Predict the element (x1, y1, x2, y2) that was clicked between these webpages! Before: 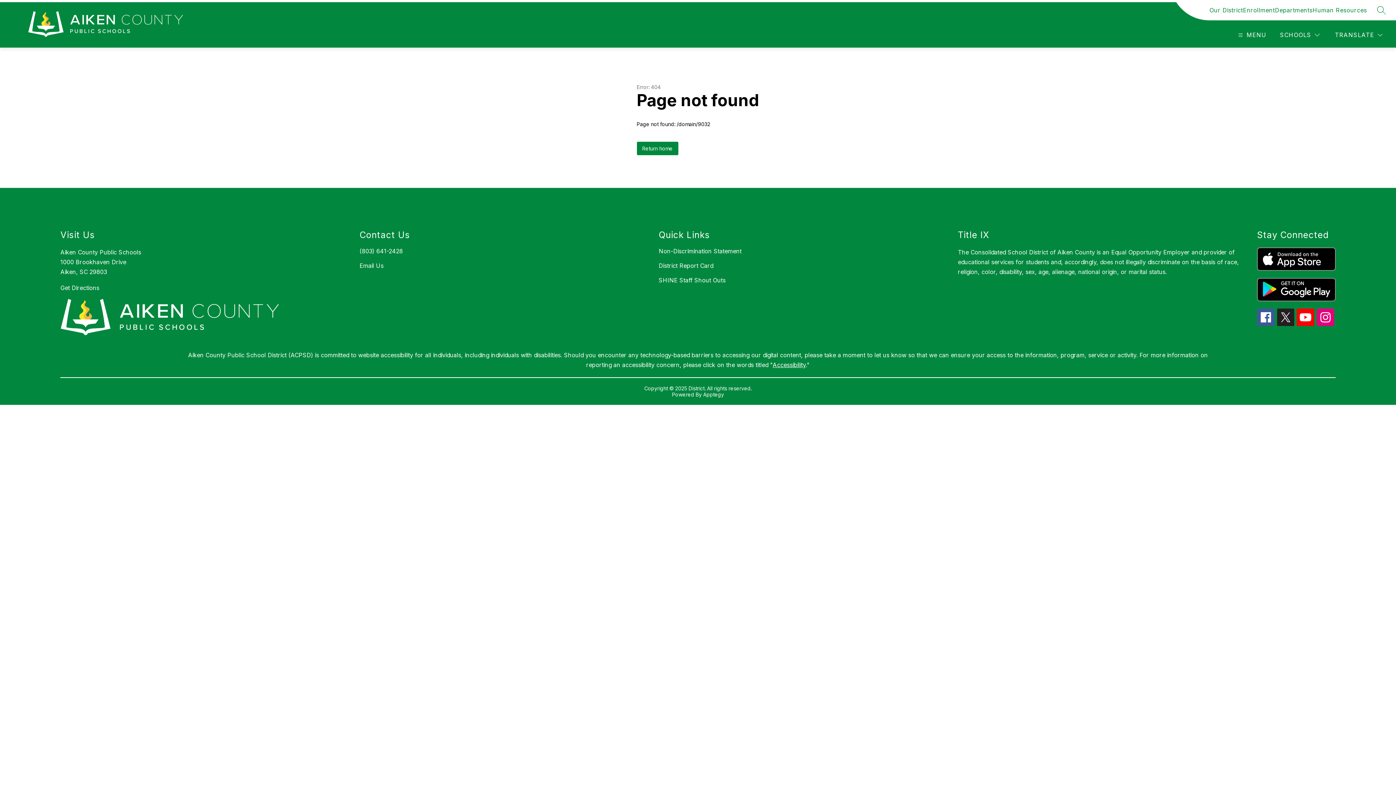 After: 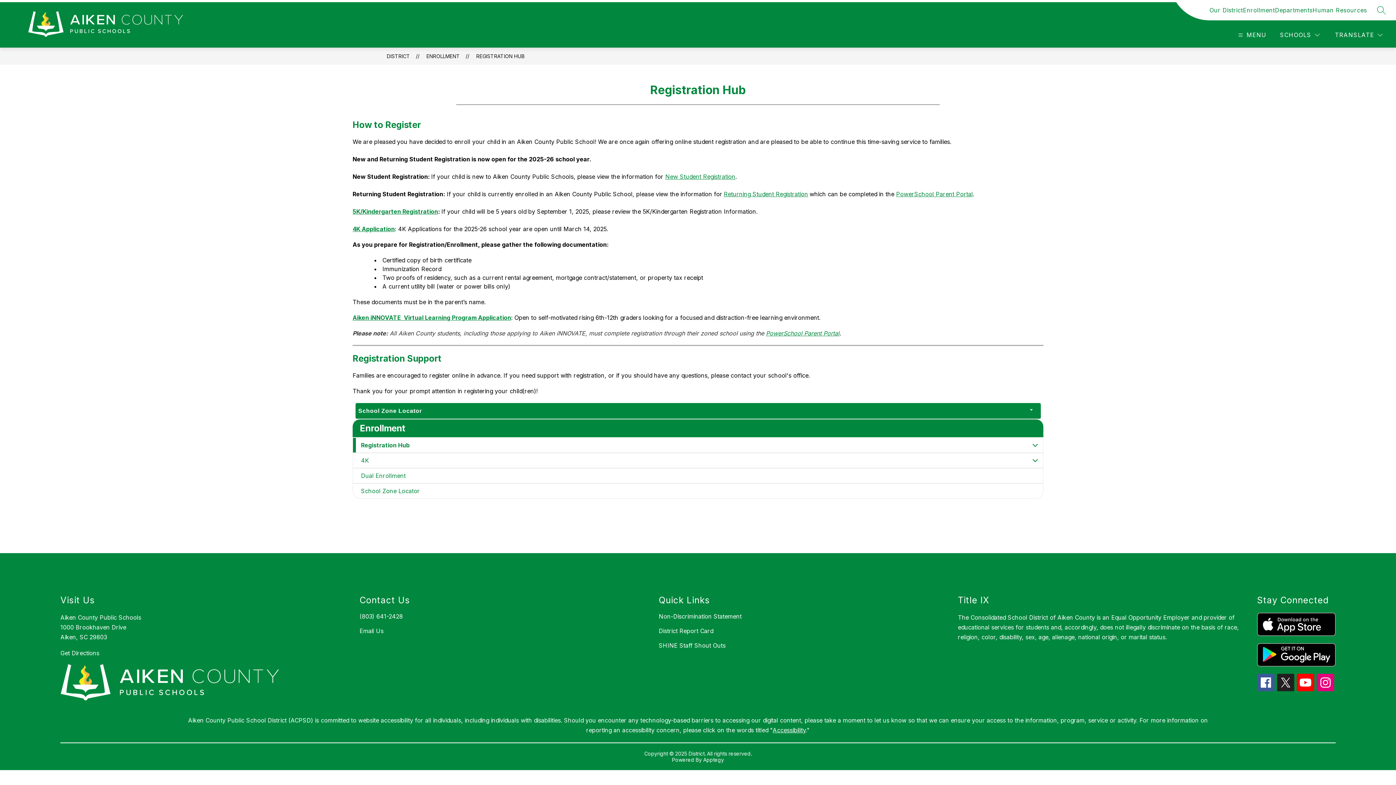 Action: label: Enrollment bbox: (1243, 5, 1275, 14)